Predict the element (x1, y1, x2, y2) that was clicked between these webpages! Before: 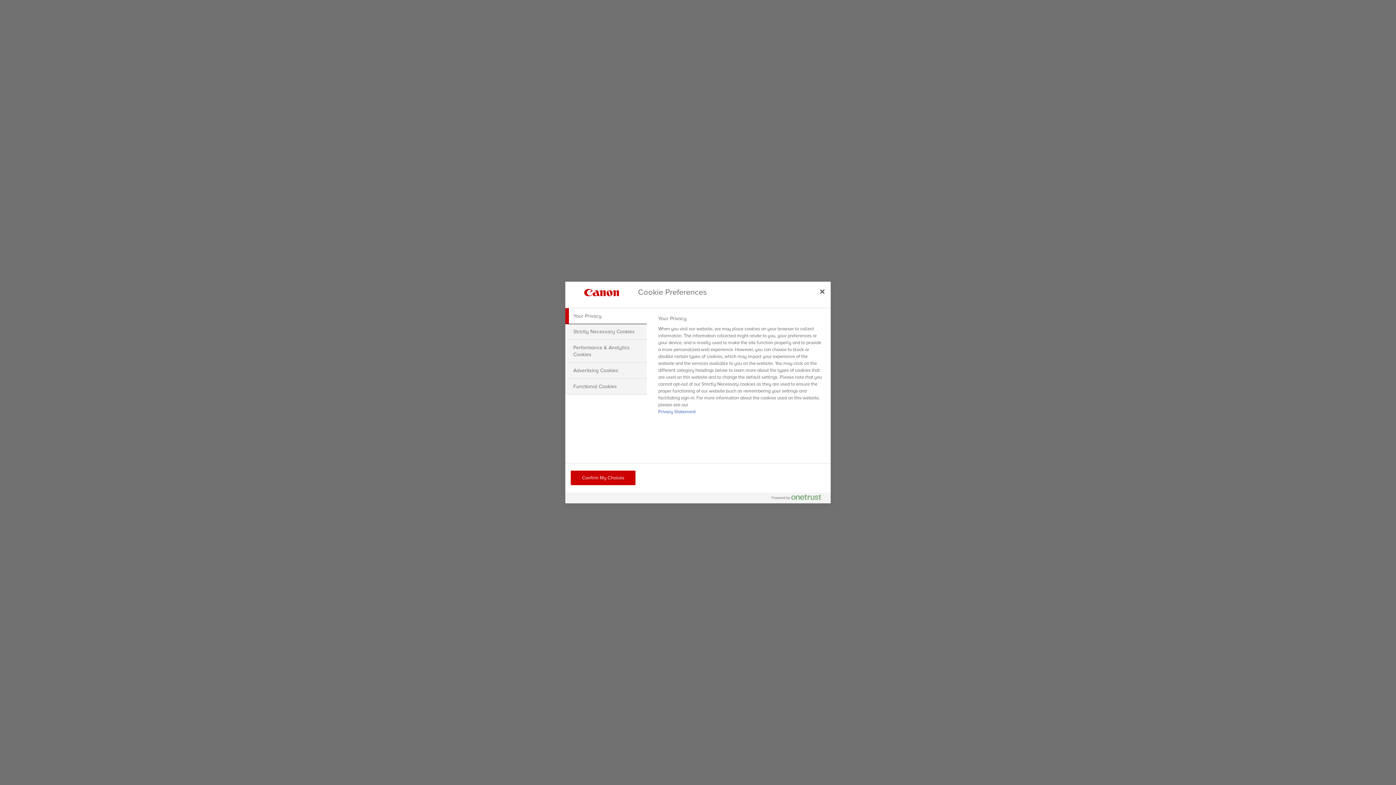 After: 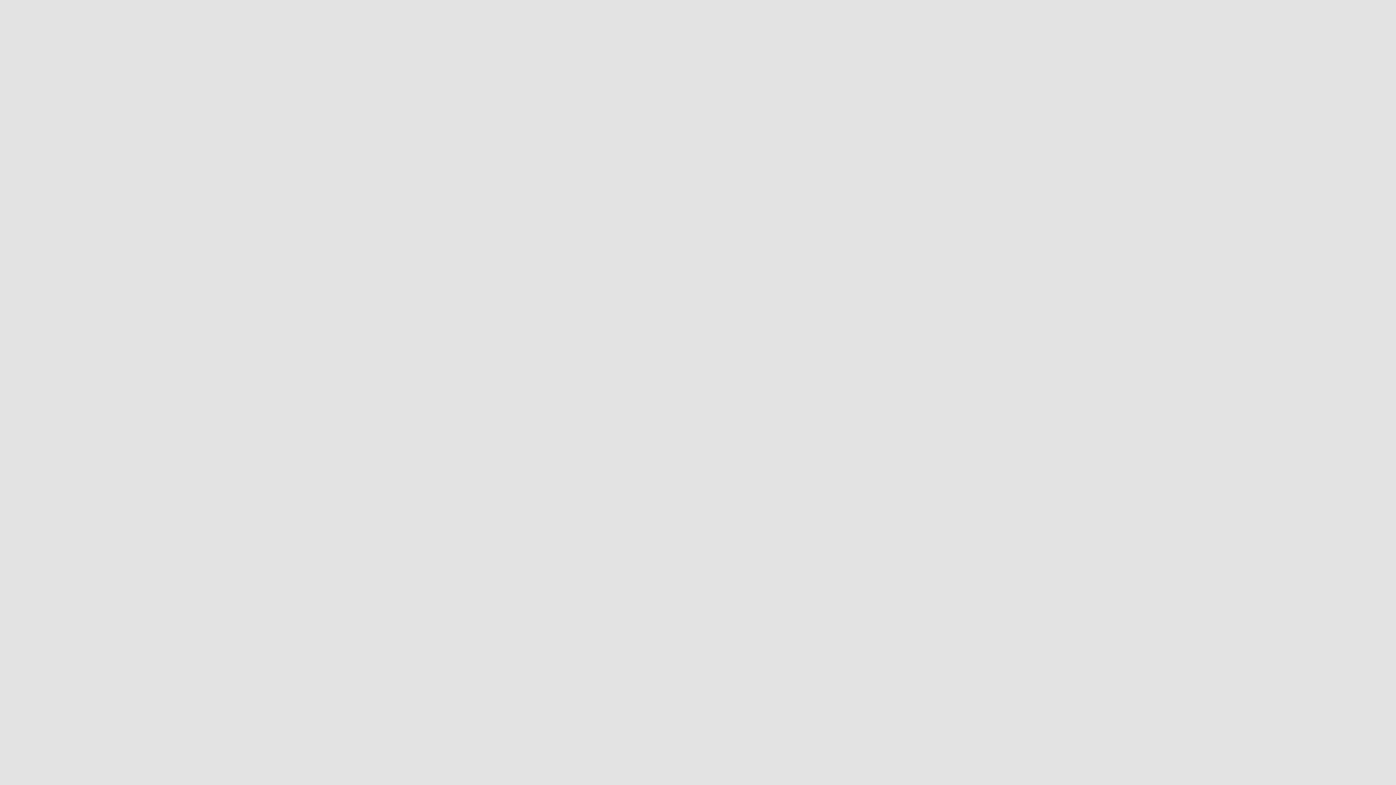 Action: bbox: (570, 470, 635, 485) label: Confirm My Choices